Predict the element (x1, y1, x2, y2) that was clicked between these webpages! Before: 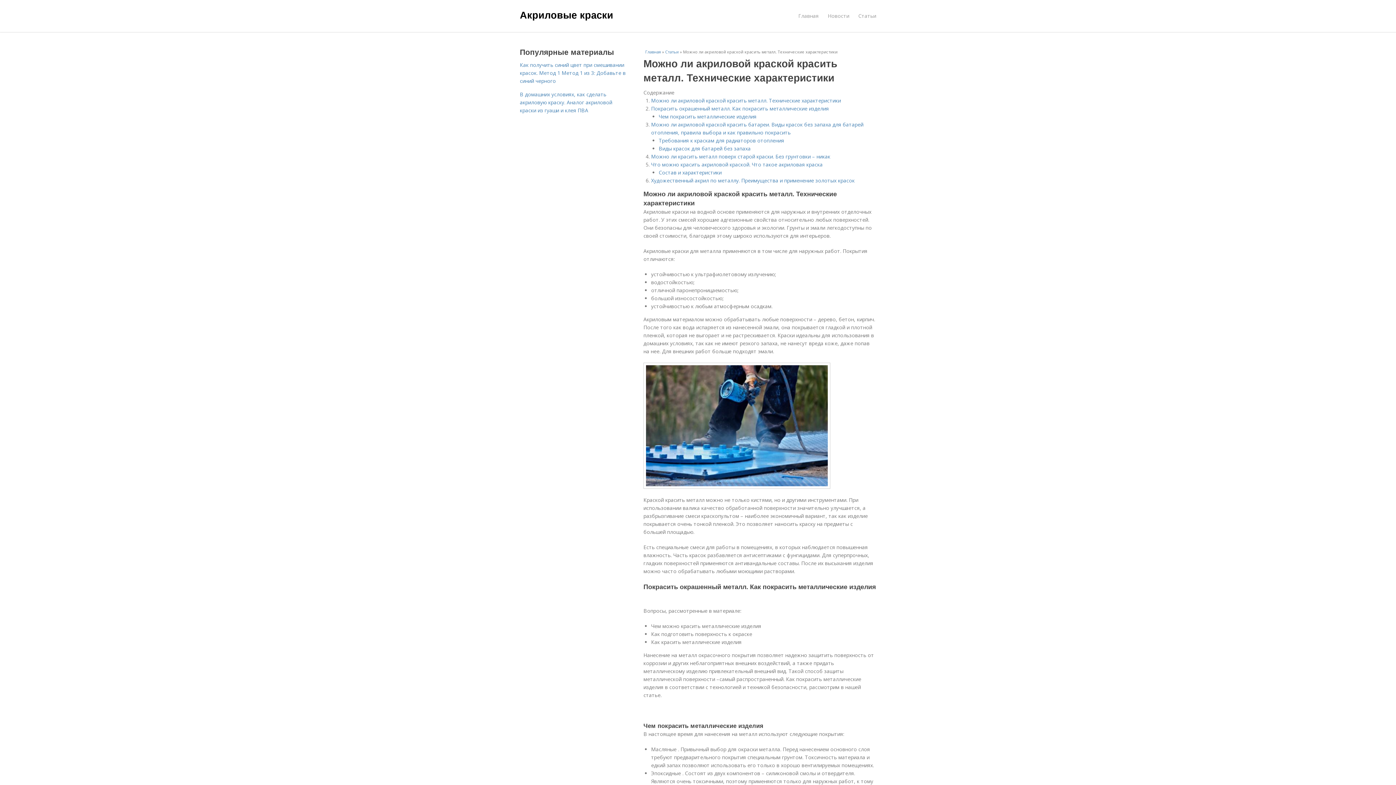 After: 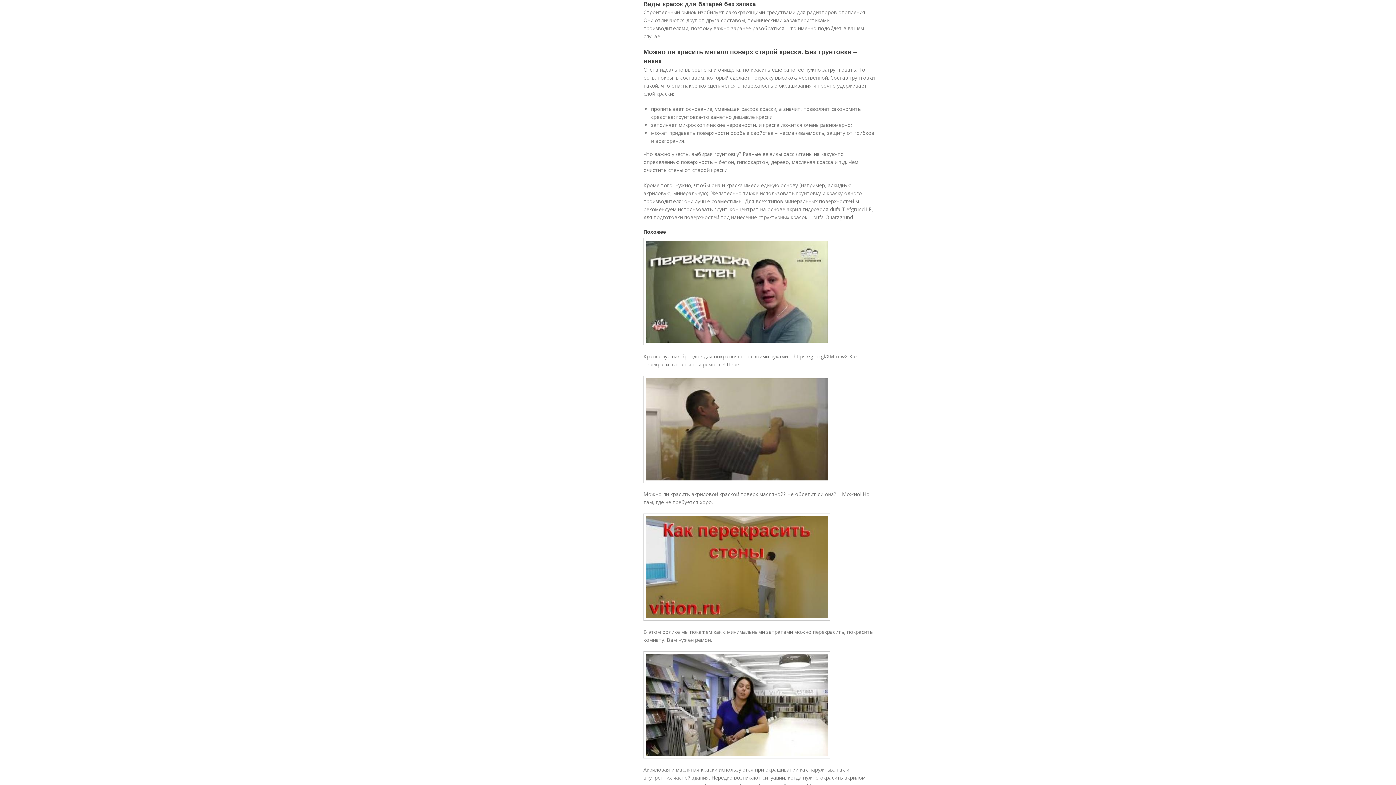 Action: bbox: (658, 145, 750, 152) label: Виды красок для батарей без запаха